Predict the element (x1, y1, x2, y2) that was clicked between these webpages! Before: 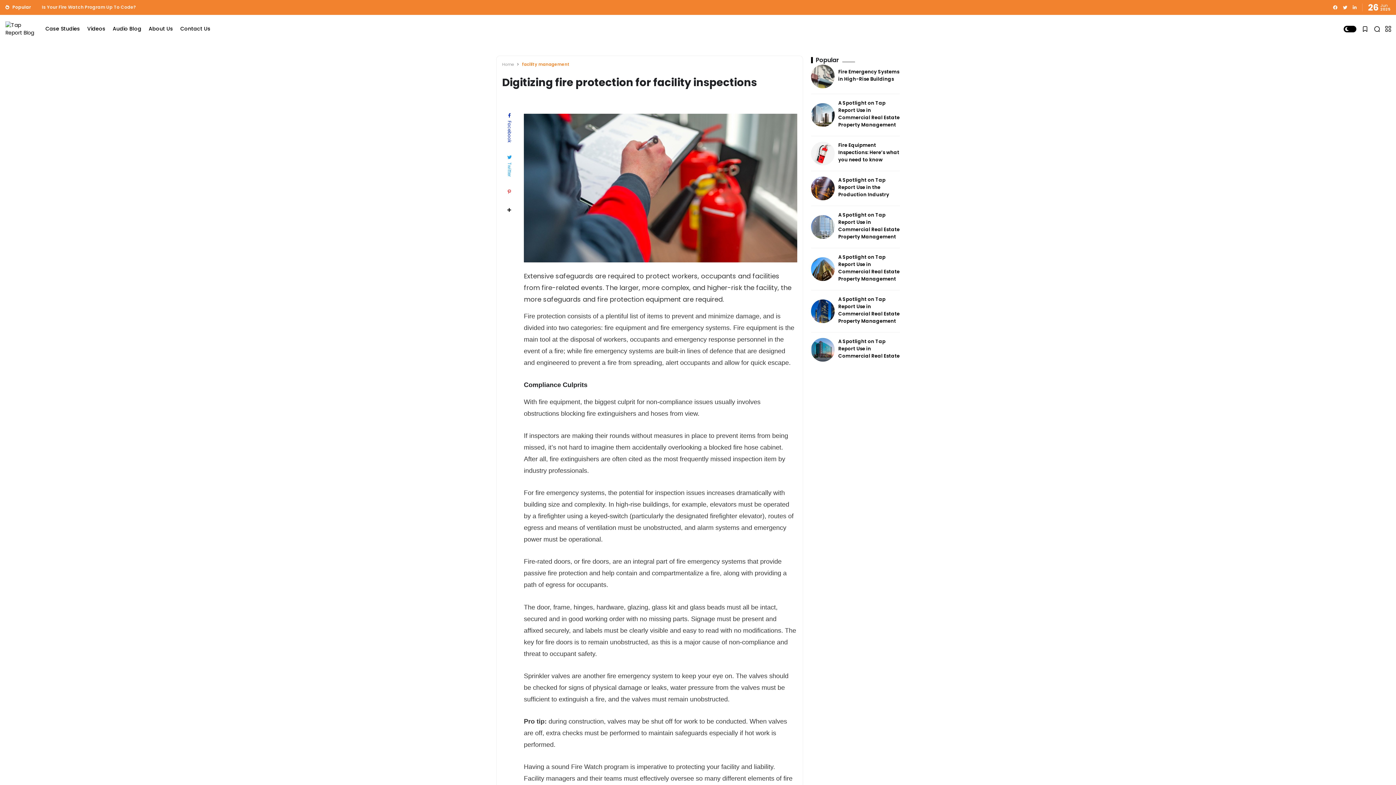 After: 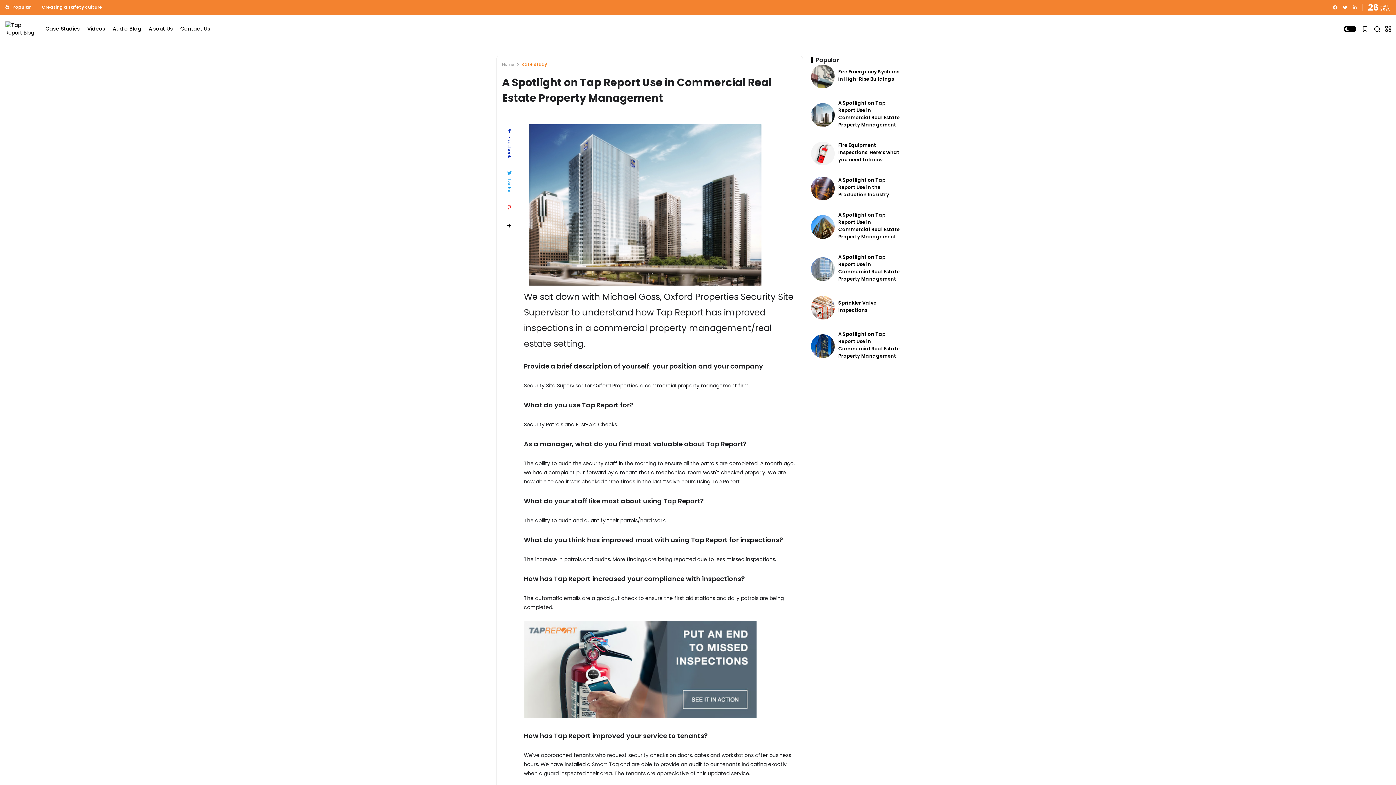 Action: bbox: (811, 103, 834, 126)